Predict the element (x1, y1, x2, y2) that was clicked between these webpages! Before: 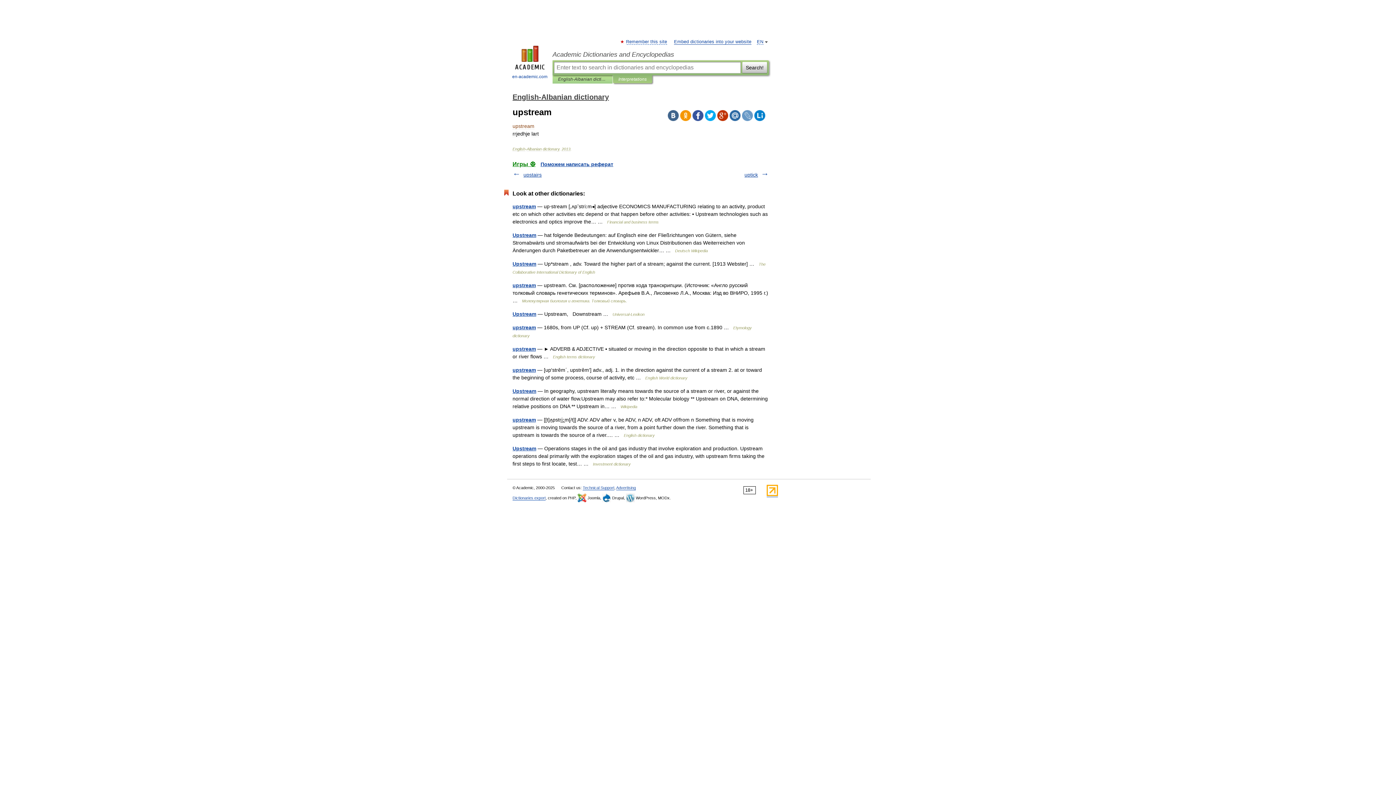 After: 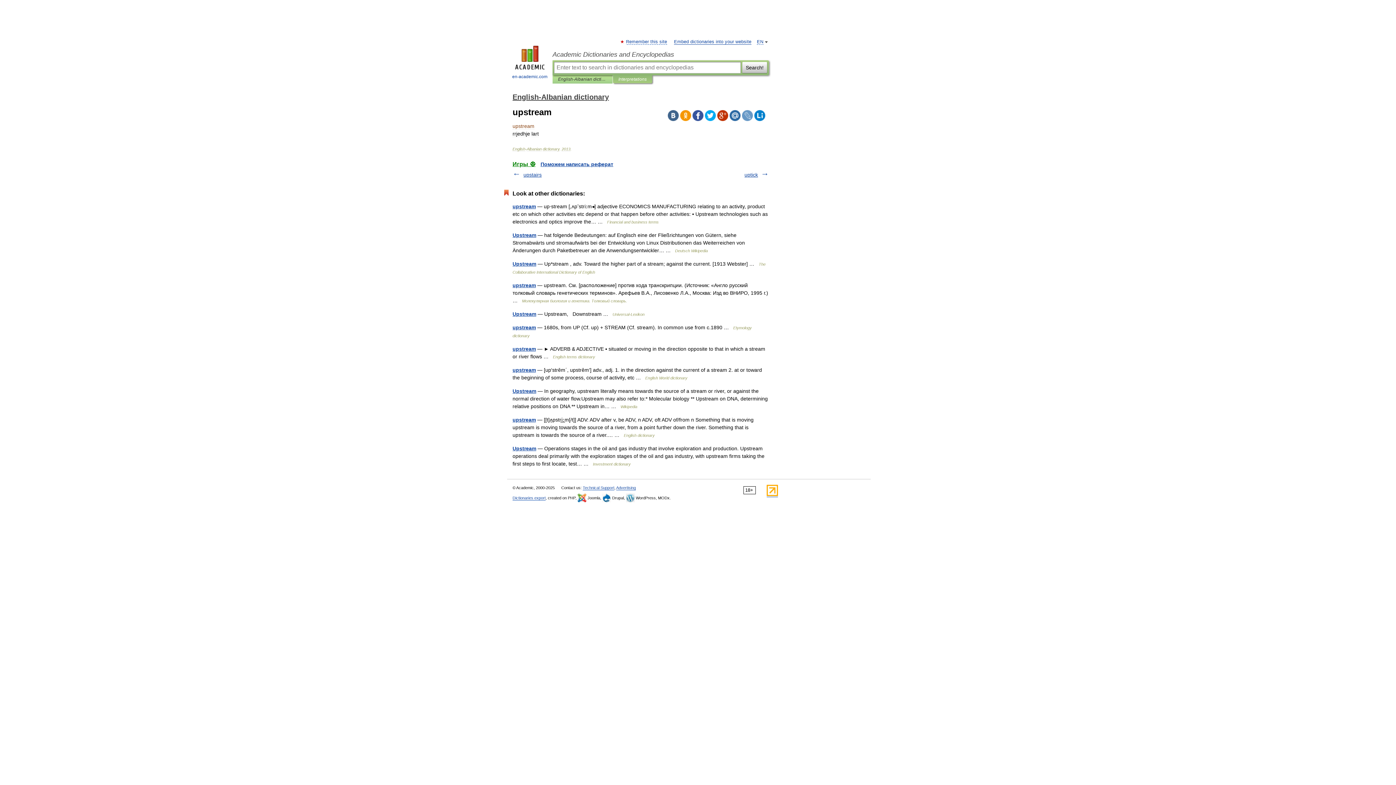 Action: bbox: (742, 110, 753, 121)